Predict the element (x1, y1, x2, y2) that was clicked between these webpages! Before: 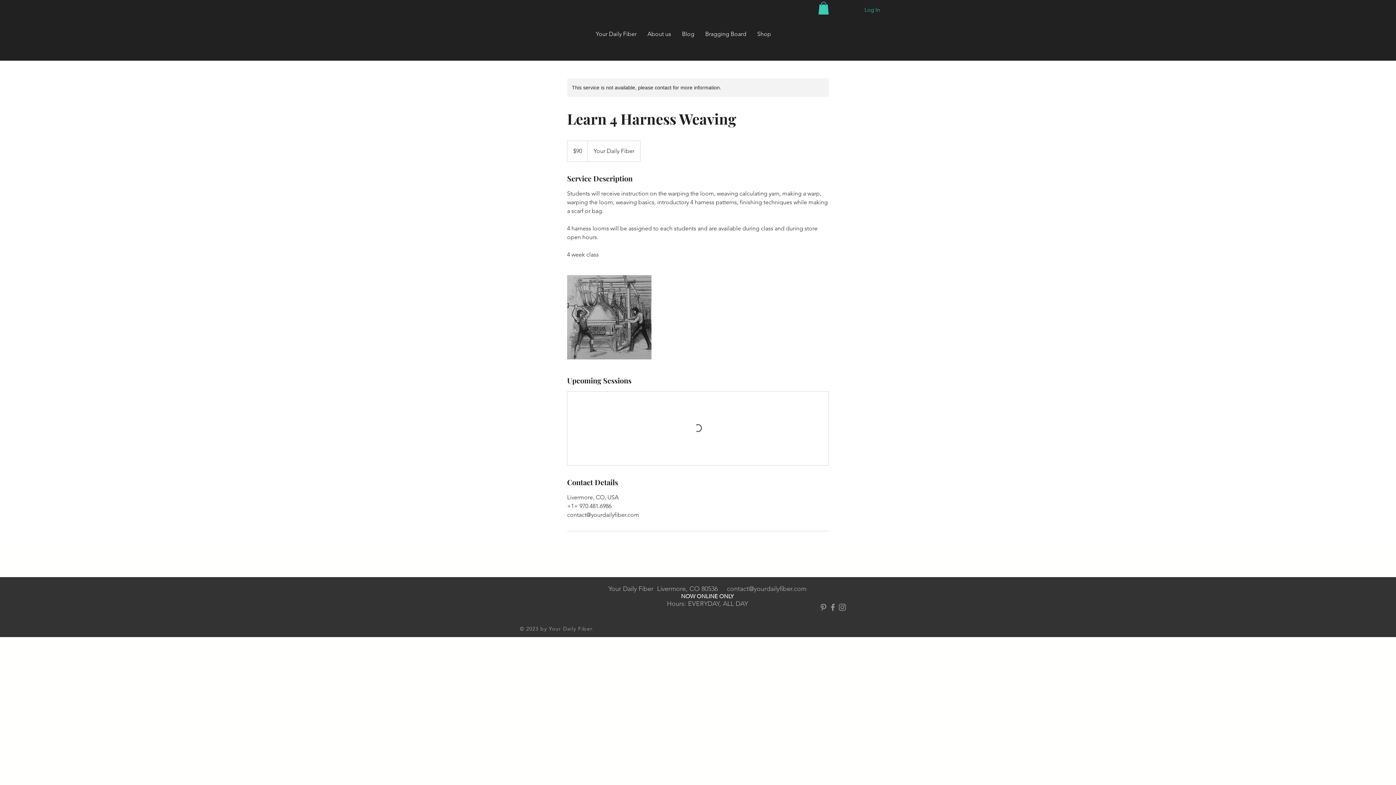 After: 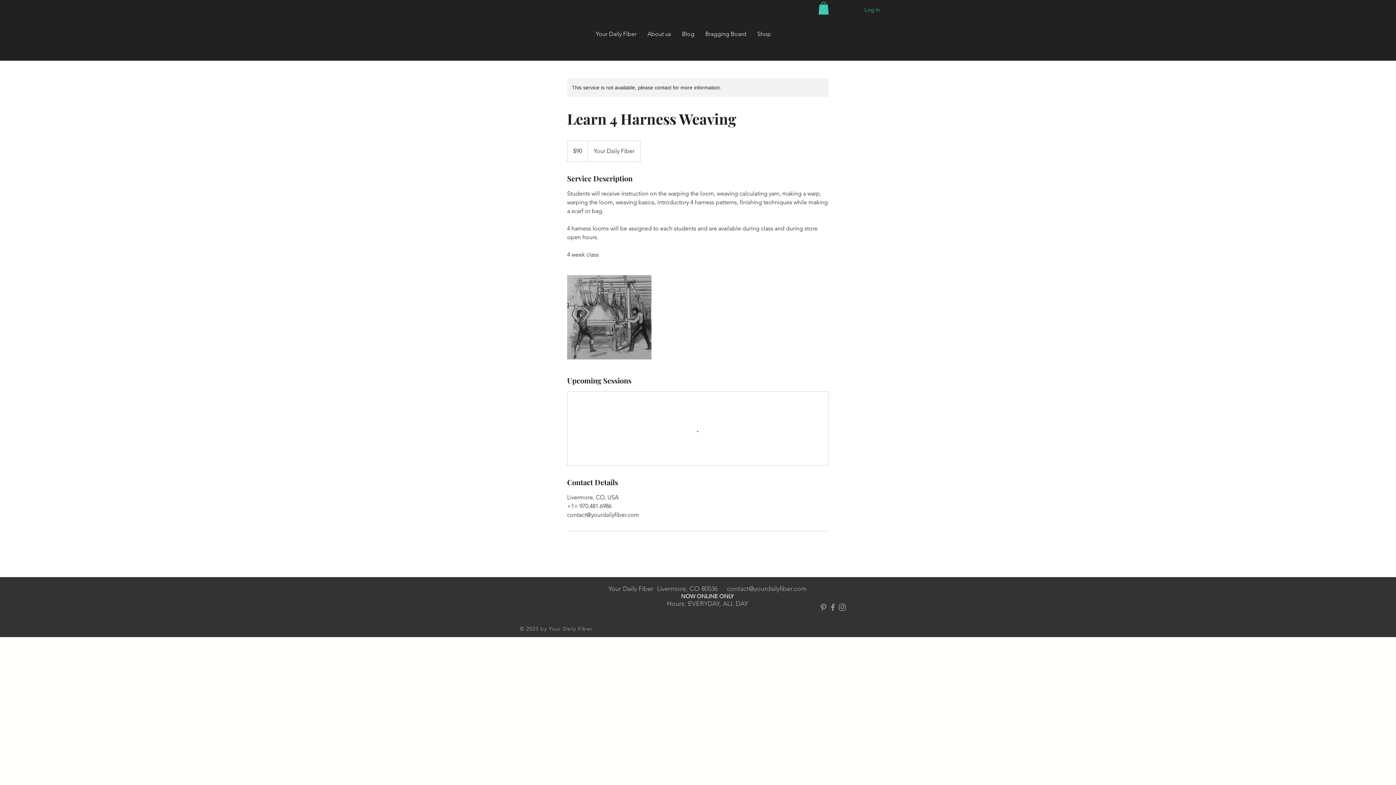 Action: bbox: (828, 602, 837, 612) label: Grey Facebook Icon